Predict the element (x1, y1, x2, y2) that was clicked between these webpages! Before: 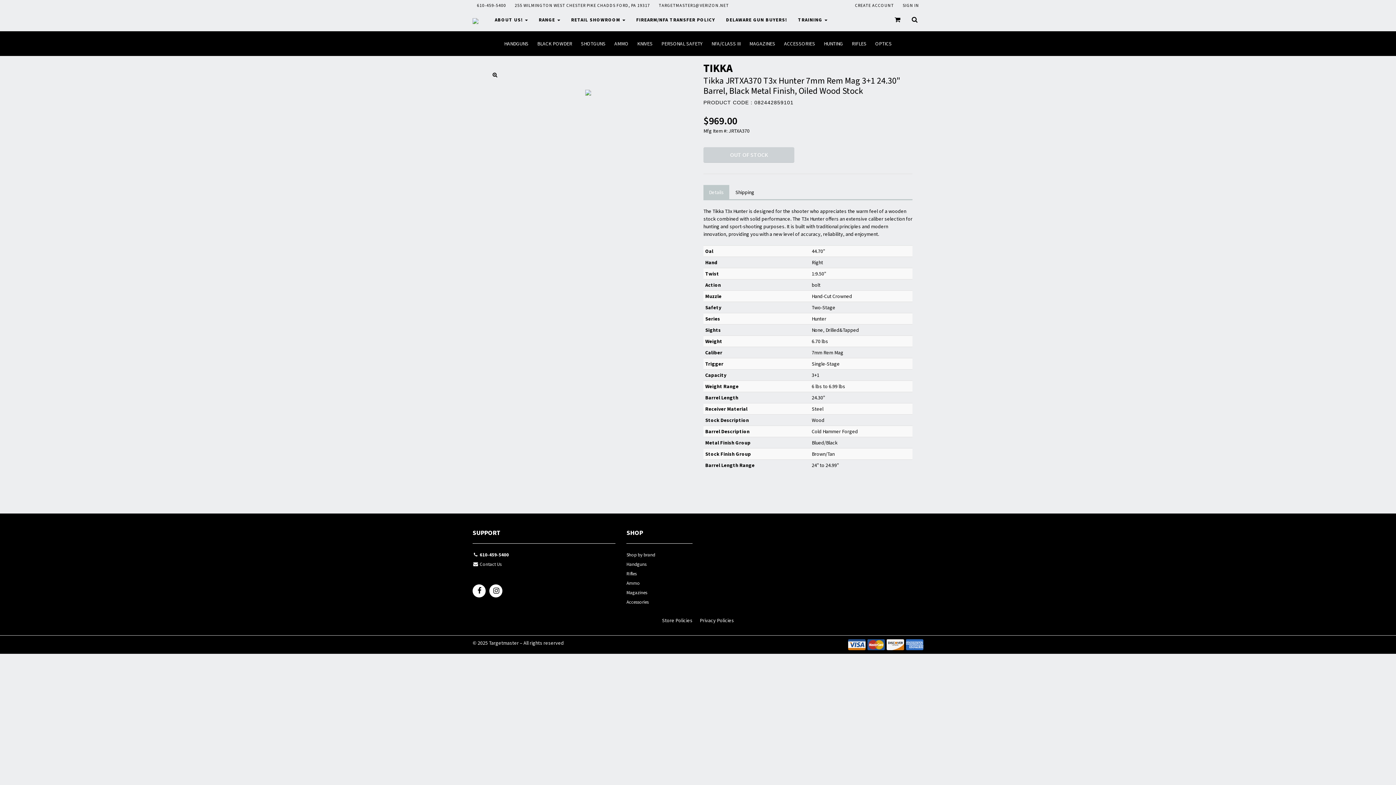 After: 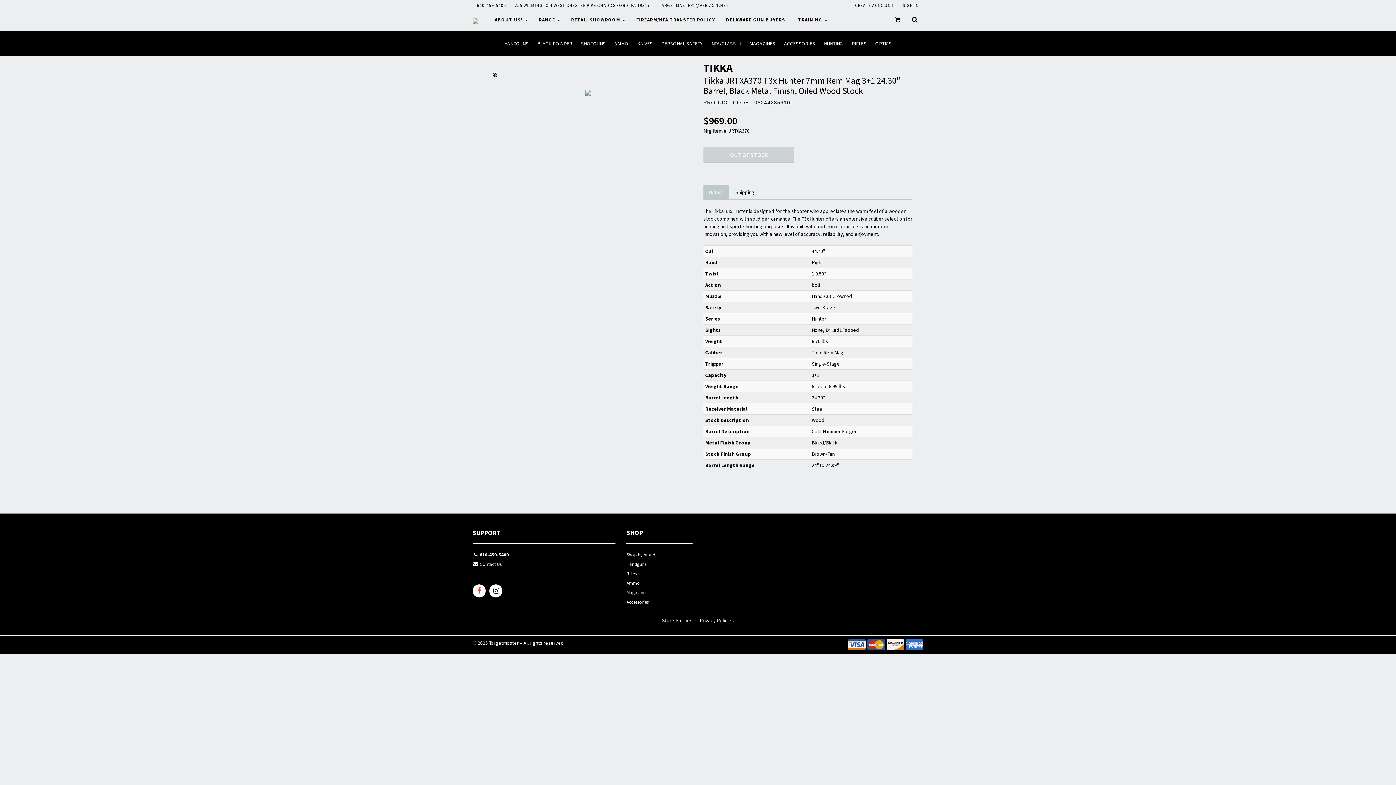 Action: bbox: (472, 584, 485, 600)